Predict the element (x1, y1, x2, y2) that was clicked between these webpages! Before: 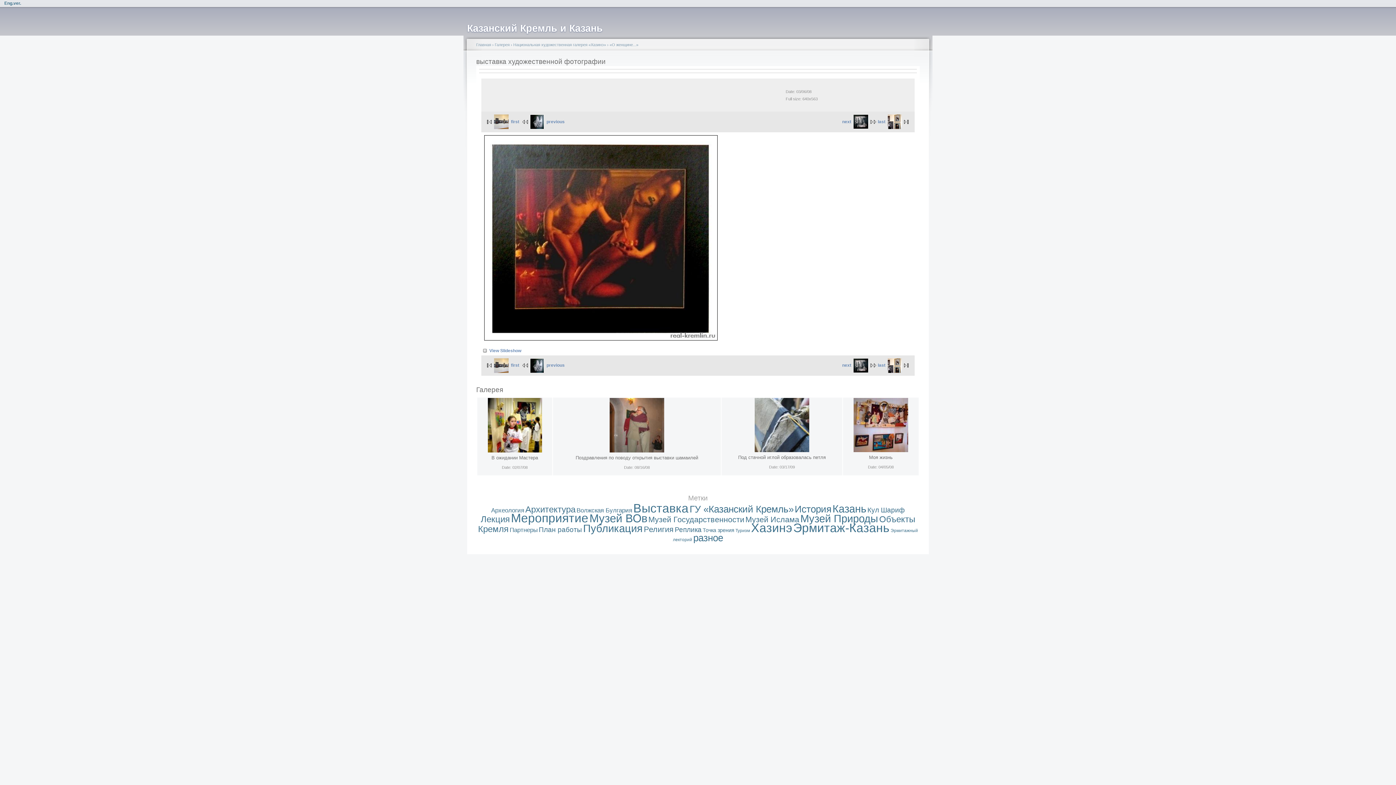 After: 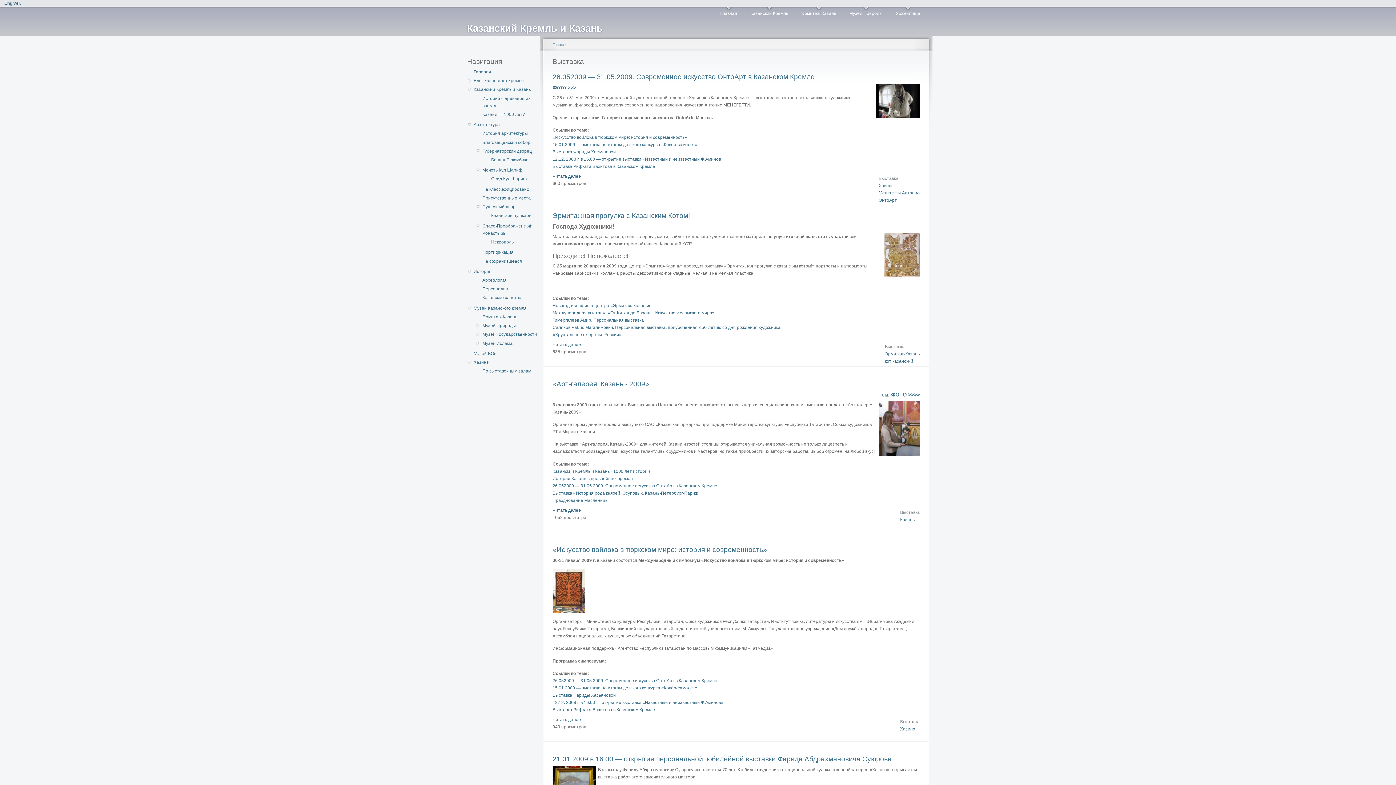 Action: label: Выставка bbox: (633, 501, 688, 515)